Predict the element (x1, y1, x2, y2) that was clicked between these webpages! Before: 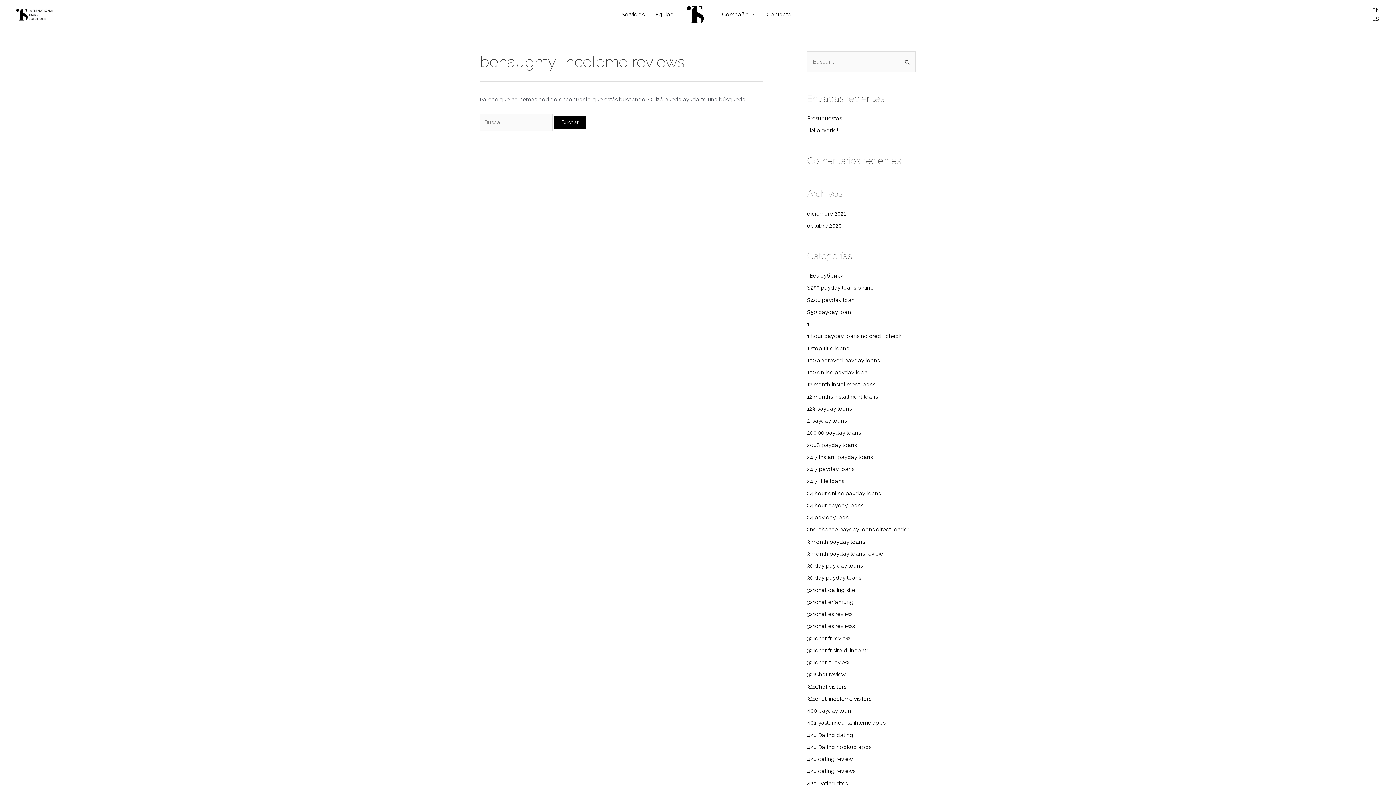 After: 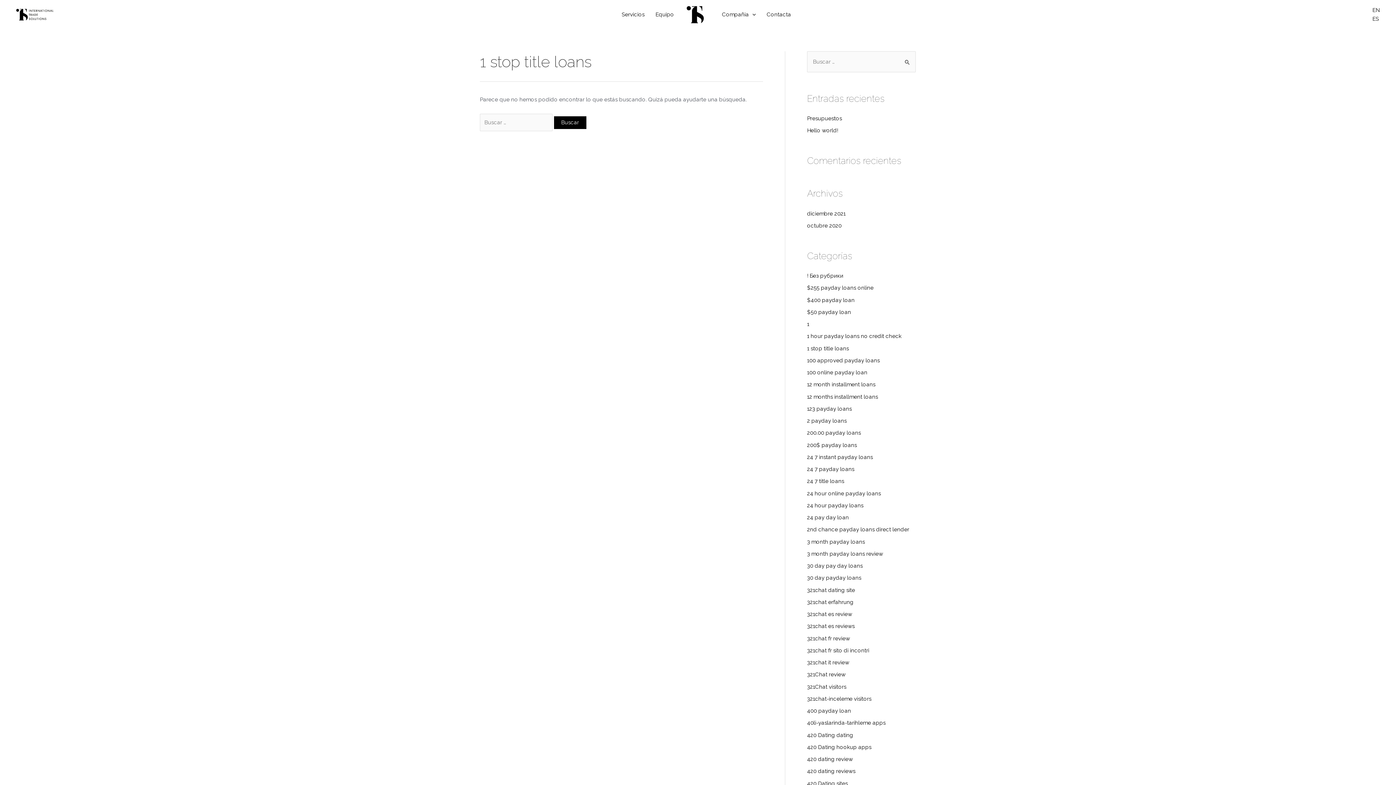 Action: bbox: (807, 345, 849, 351) label: 1 stop title loans